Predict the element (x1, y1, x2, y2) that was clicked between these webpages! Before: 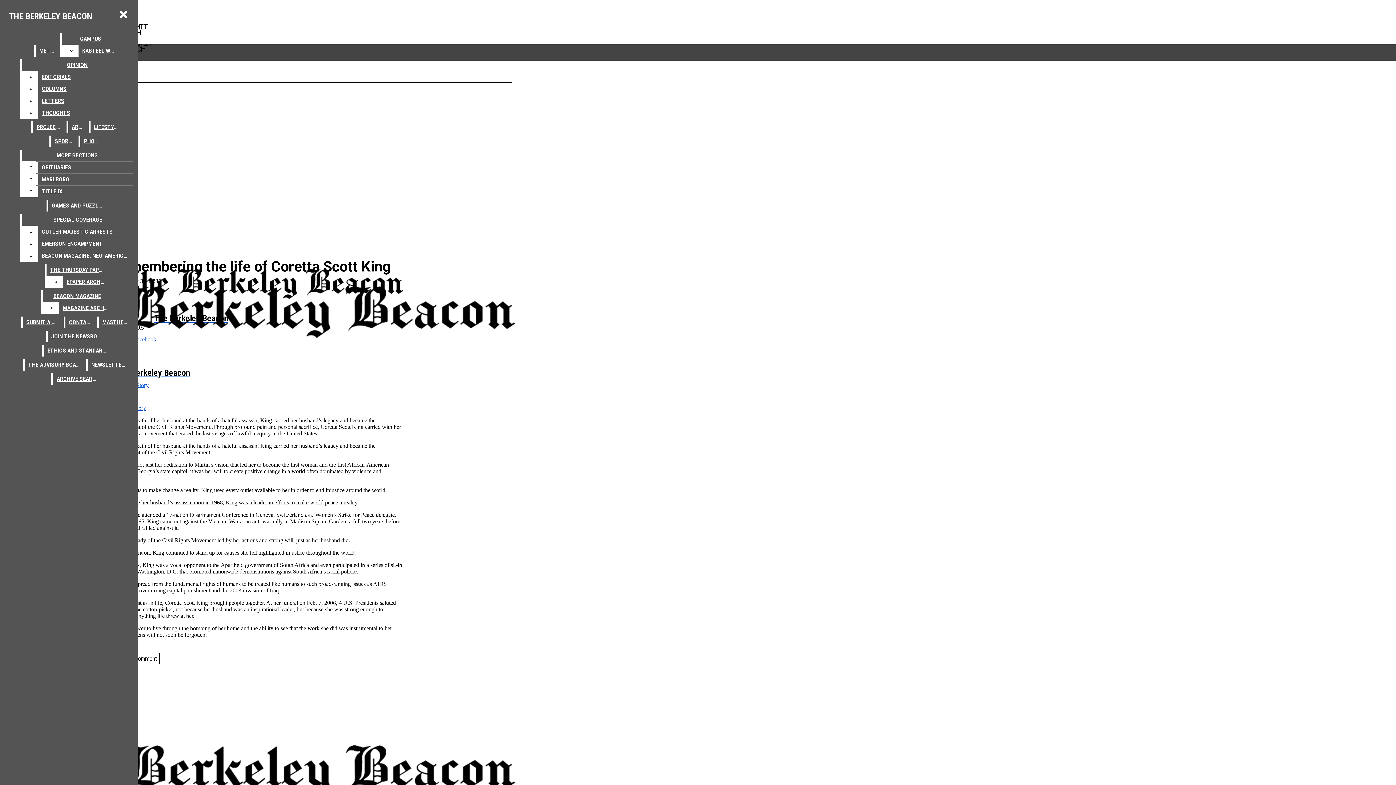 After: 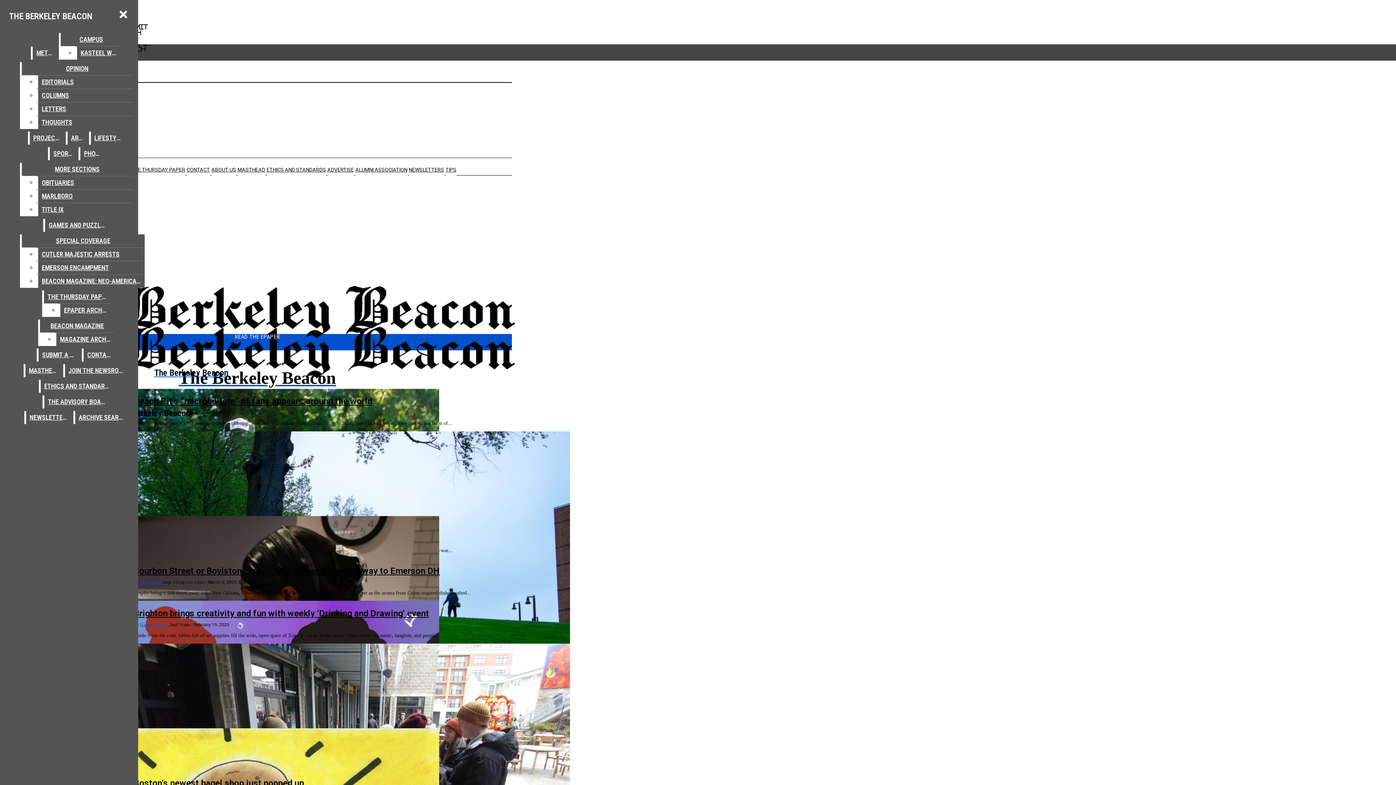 Action: label: LIFESTYLE bbox: (90, 121, 121, 133)